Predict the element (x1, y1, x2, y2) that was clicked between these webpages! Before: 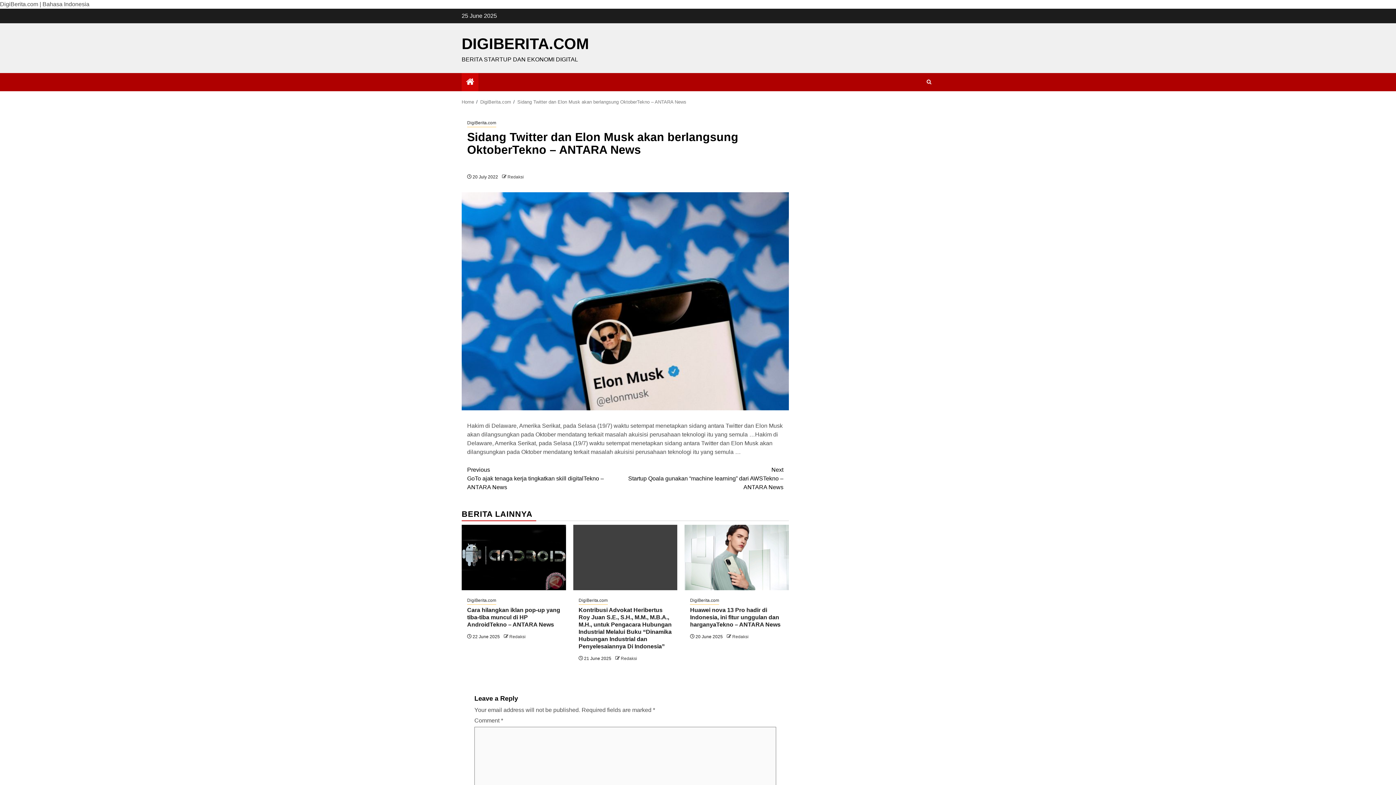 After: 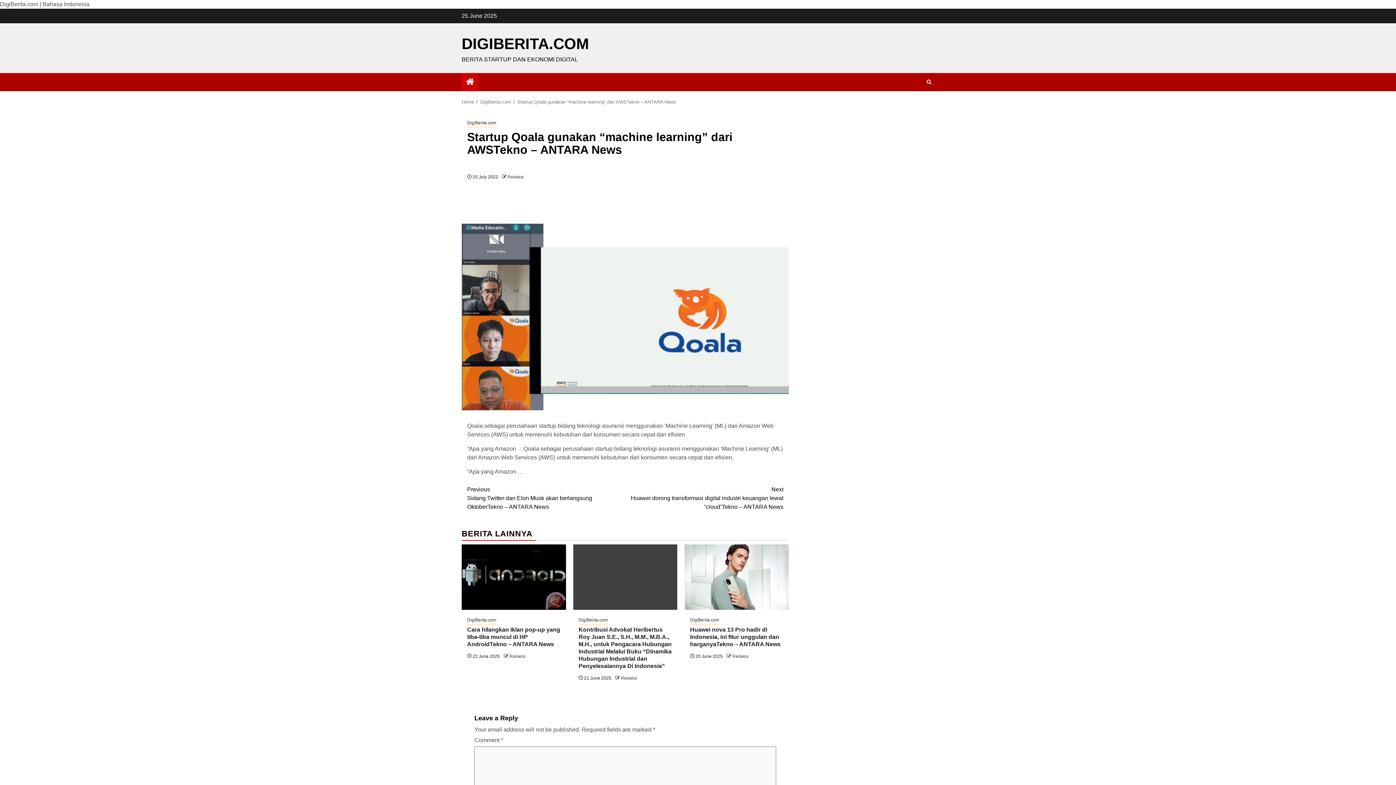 Action: label: Next
Startup Qoala gunakan “machine learning” dari AWSTekno – ANTARA News bbox: (625, 465, 783, 491)